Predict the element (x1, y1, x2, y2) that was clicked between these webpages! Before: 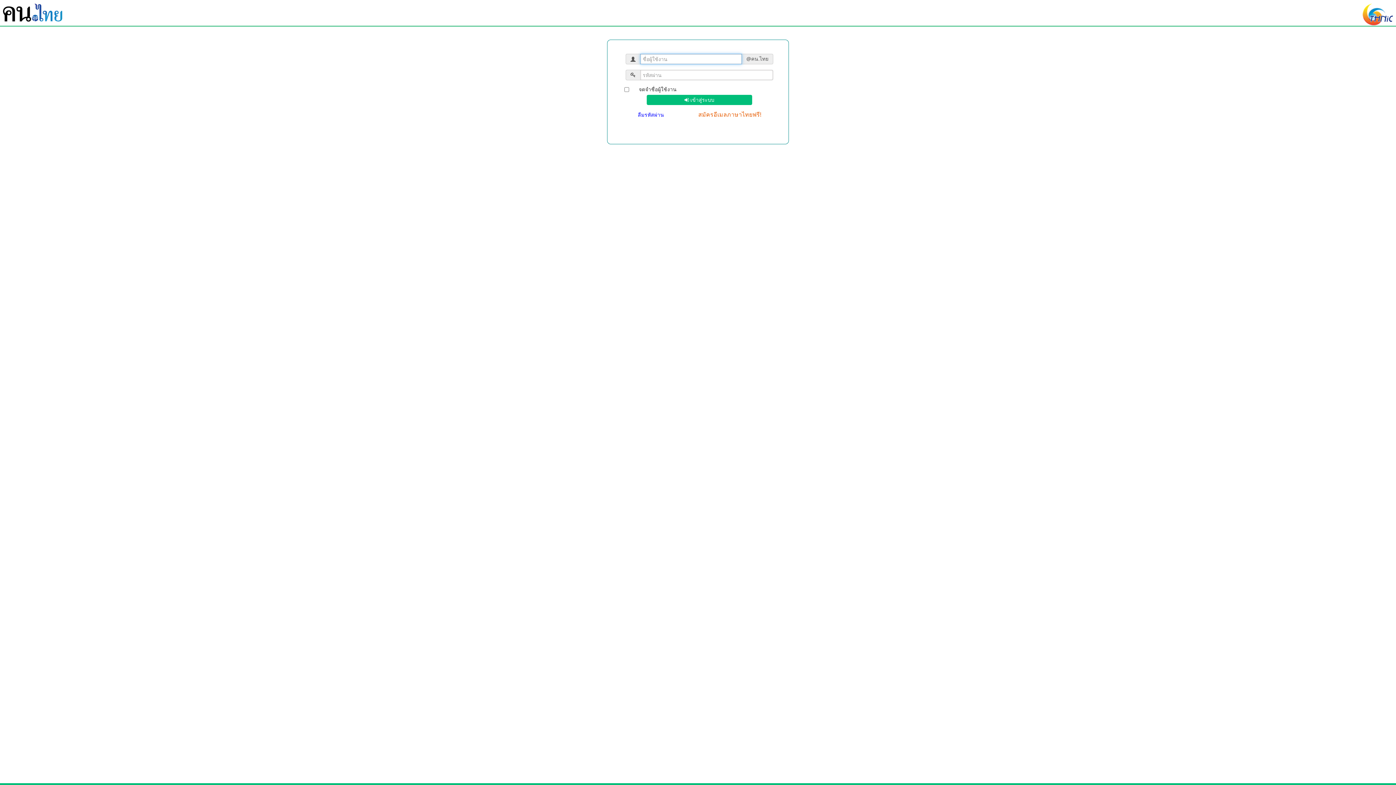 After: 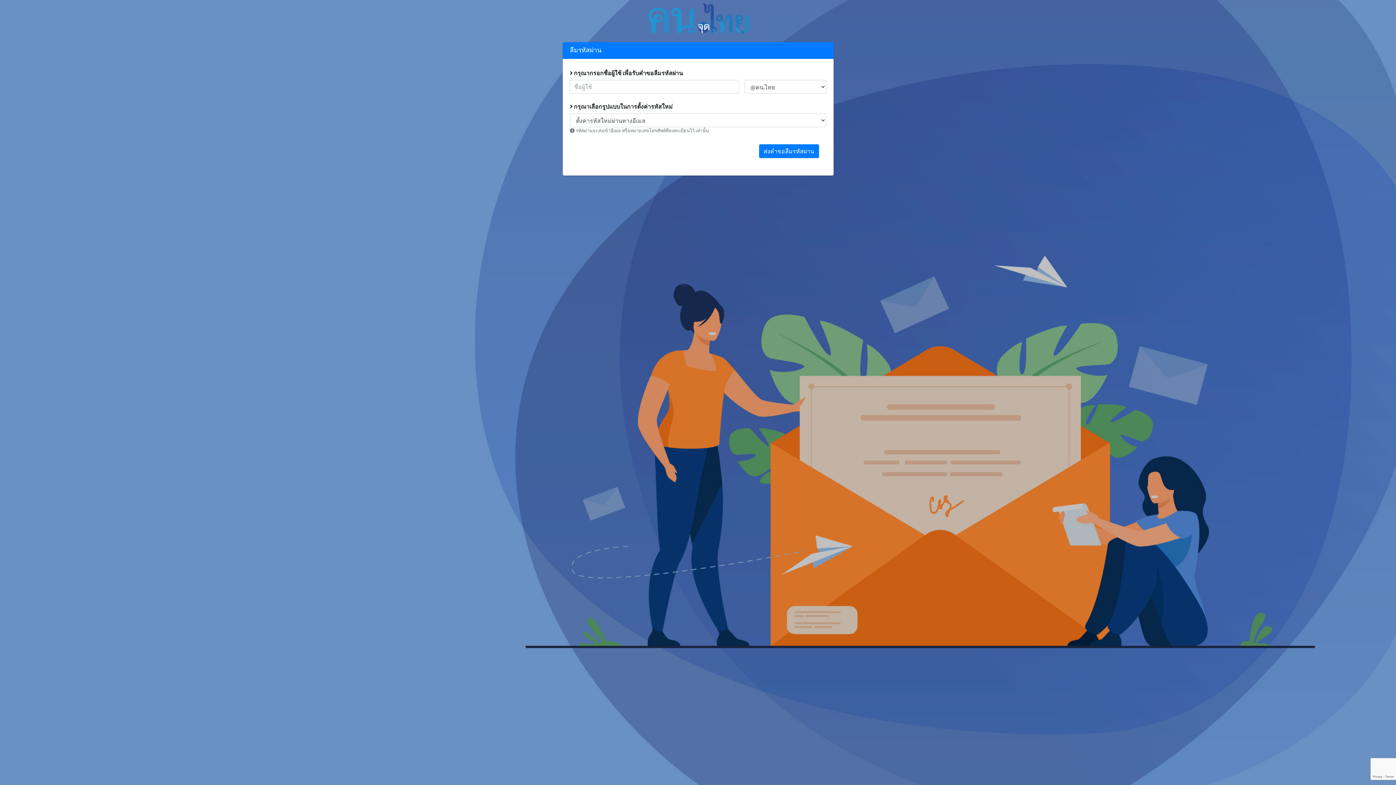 Action: bbox: (637, 111, 665, 118) label: ลืมรหัสผ่าน 